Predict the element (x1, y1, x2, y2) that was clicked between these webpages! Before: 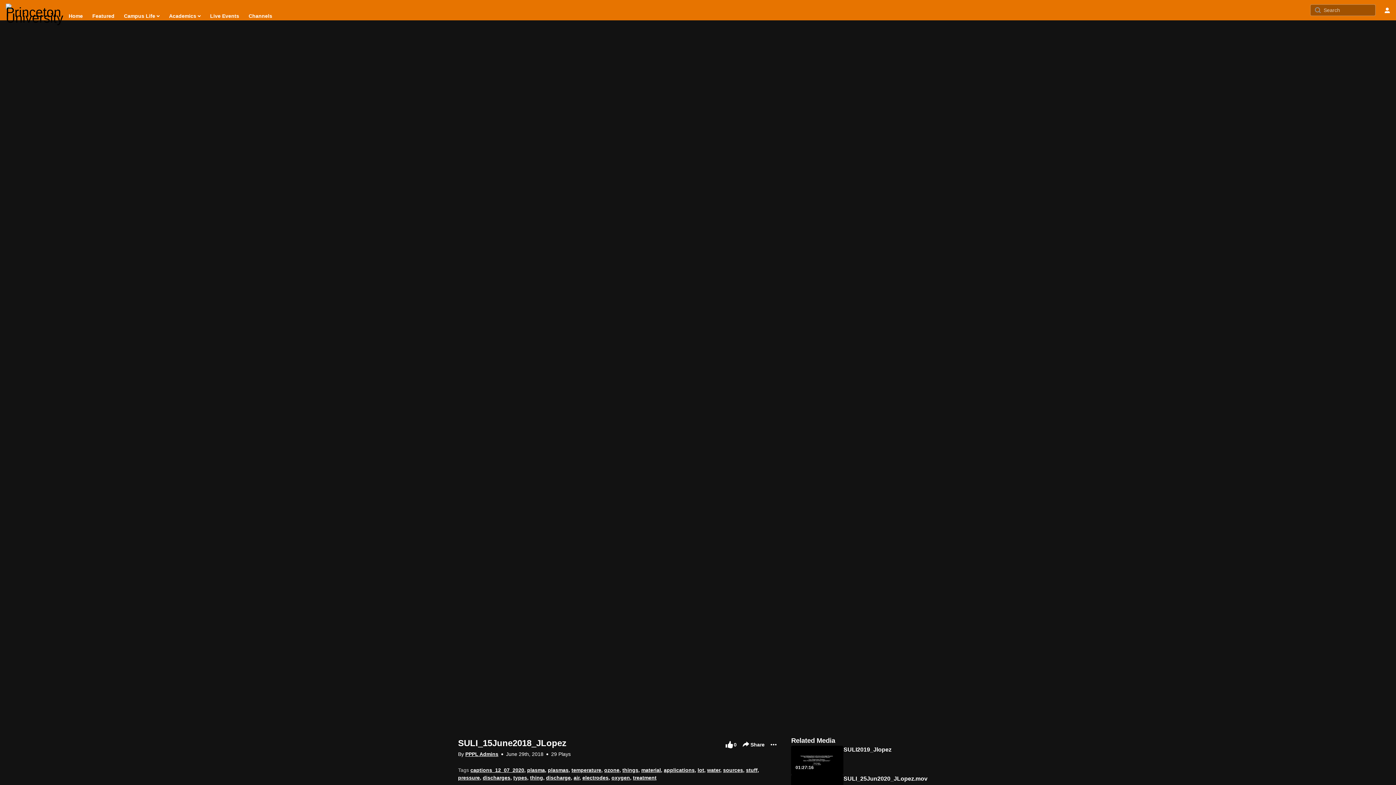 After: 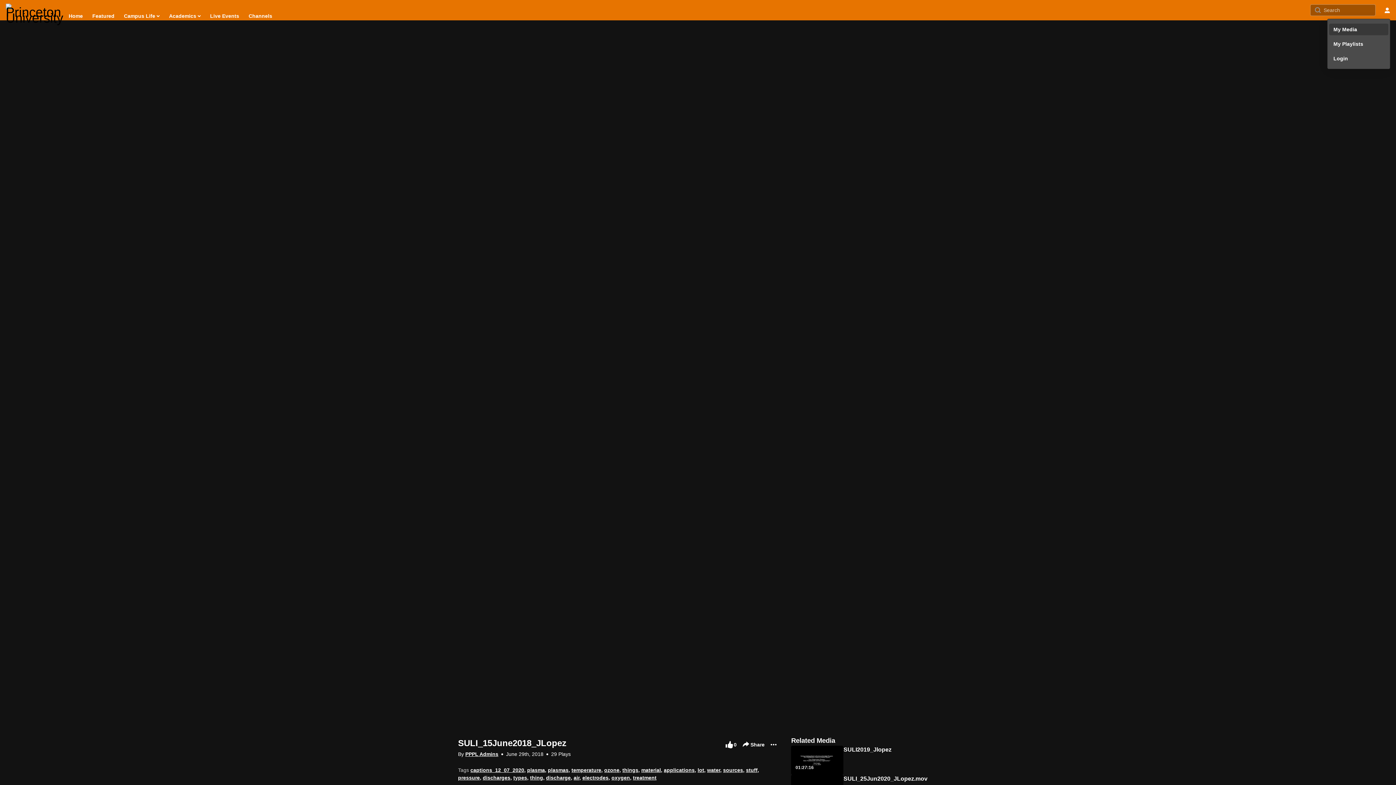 Action: bbox: (1381, 4, 1393, 16) label: user menu